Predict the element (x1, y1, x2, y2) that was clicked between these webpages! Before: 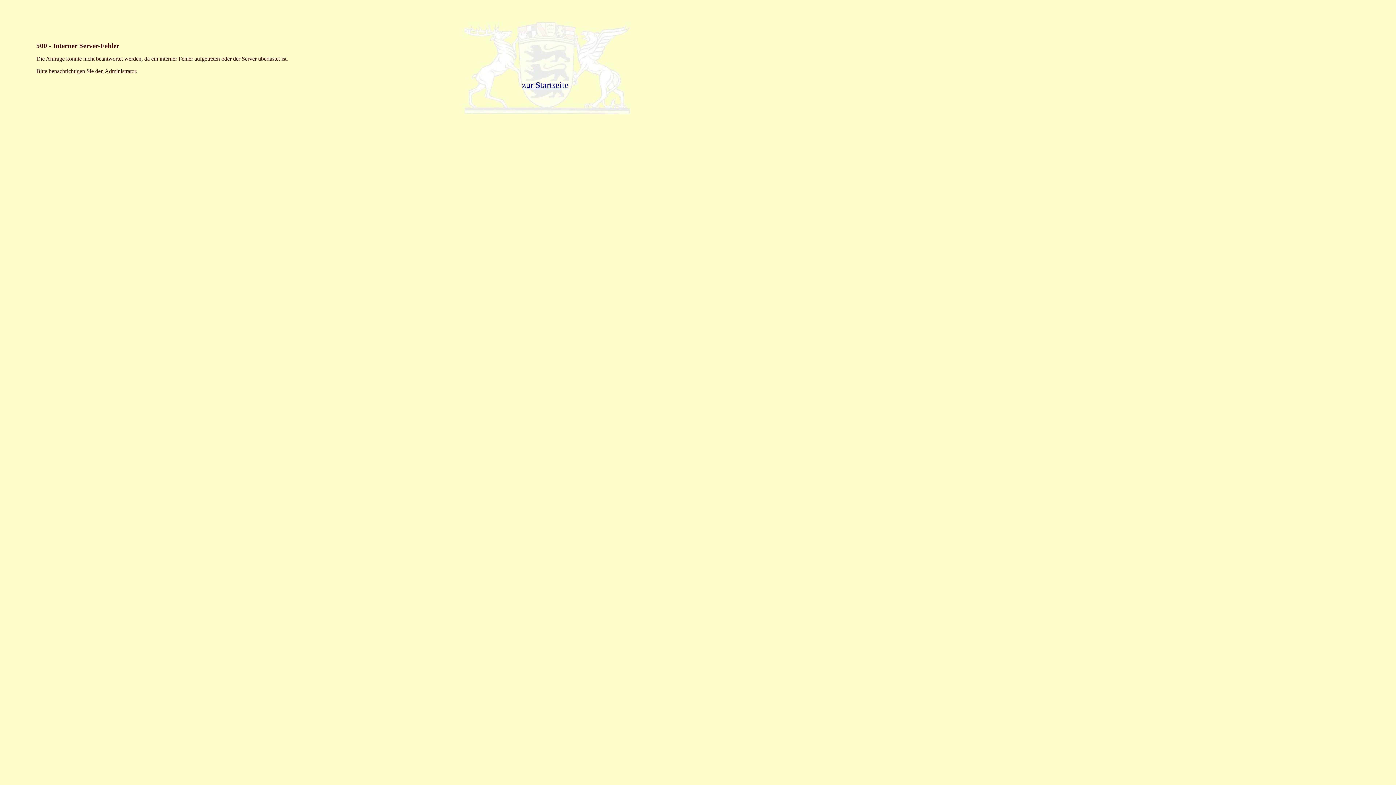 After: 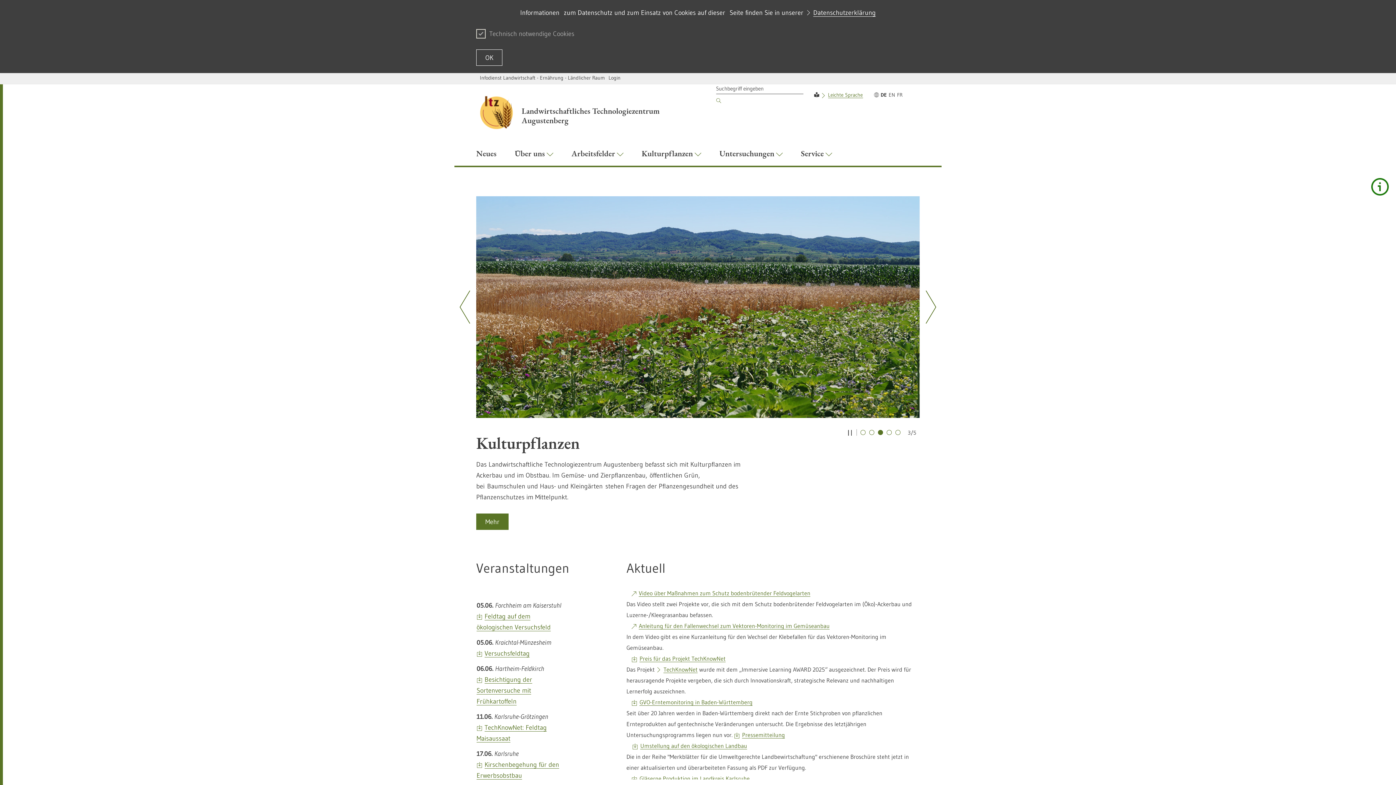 Action: bbox: (522, 80, 568, 89) label: zur Startseite